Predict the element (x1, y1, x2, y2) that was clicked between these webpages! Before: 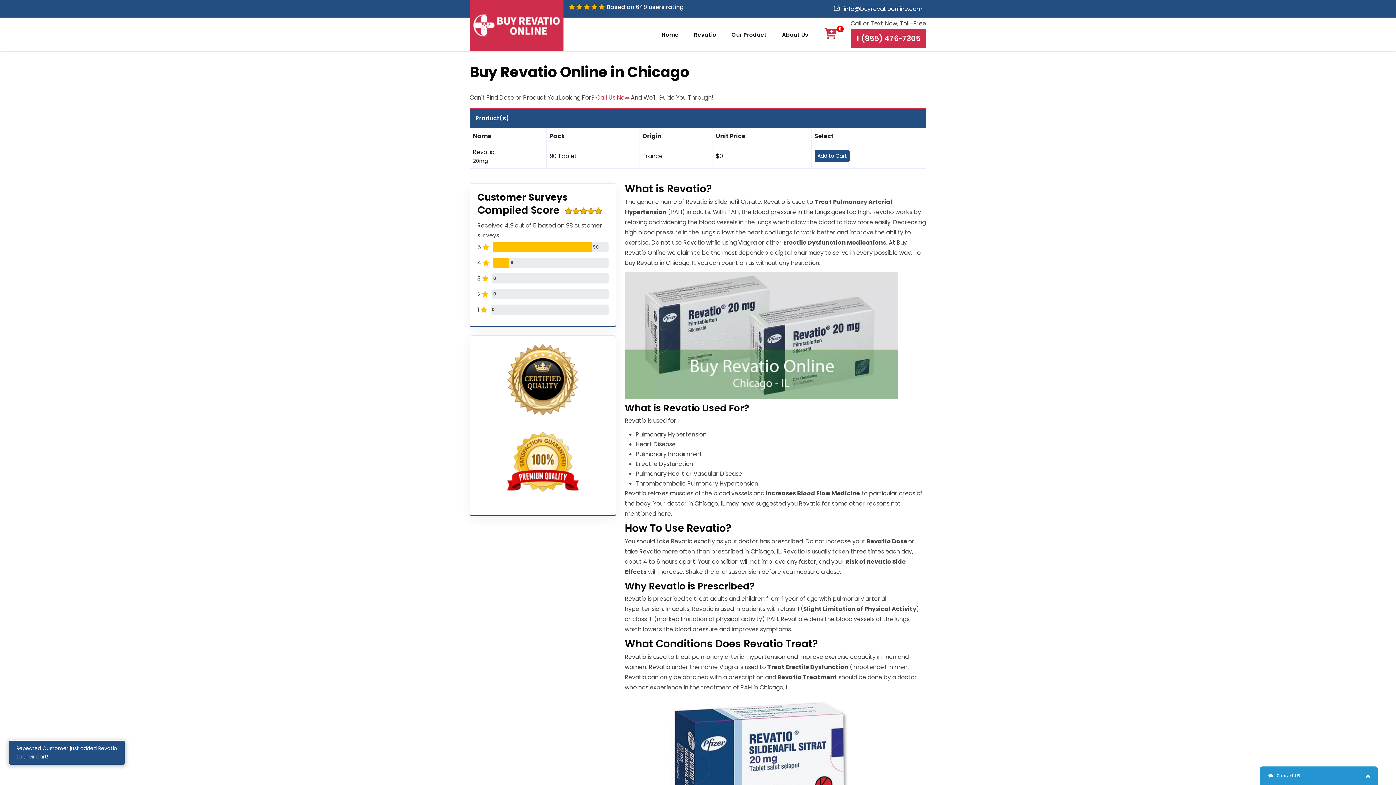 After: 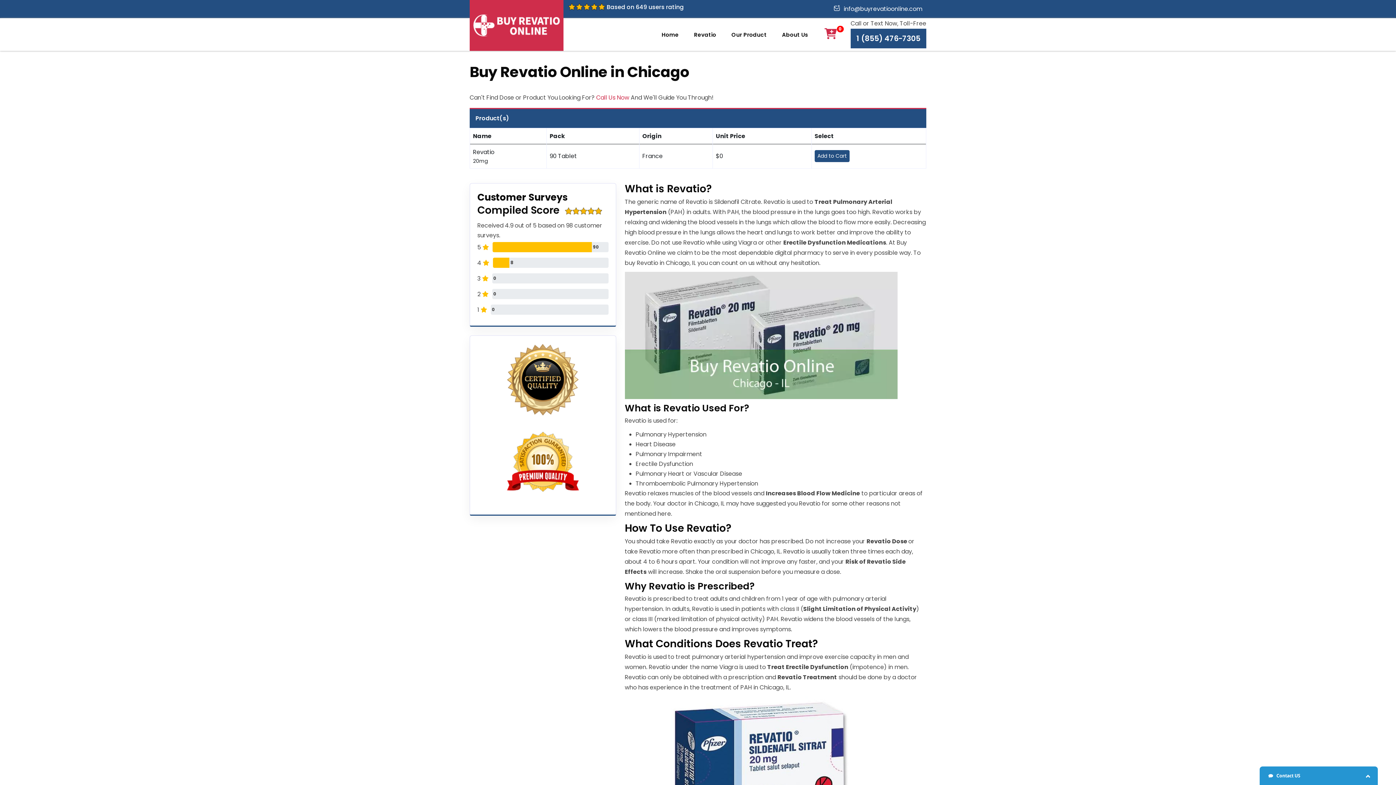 Action: label: 1 (855) 476-7305 bbox: (850, 28, 926, 48)